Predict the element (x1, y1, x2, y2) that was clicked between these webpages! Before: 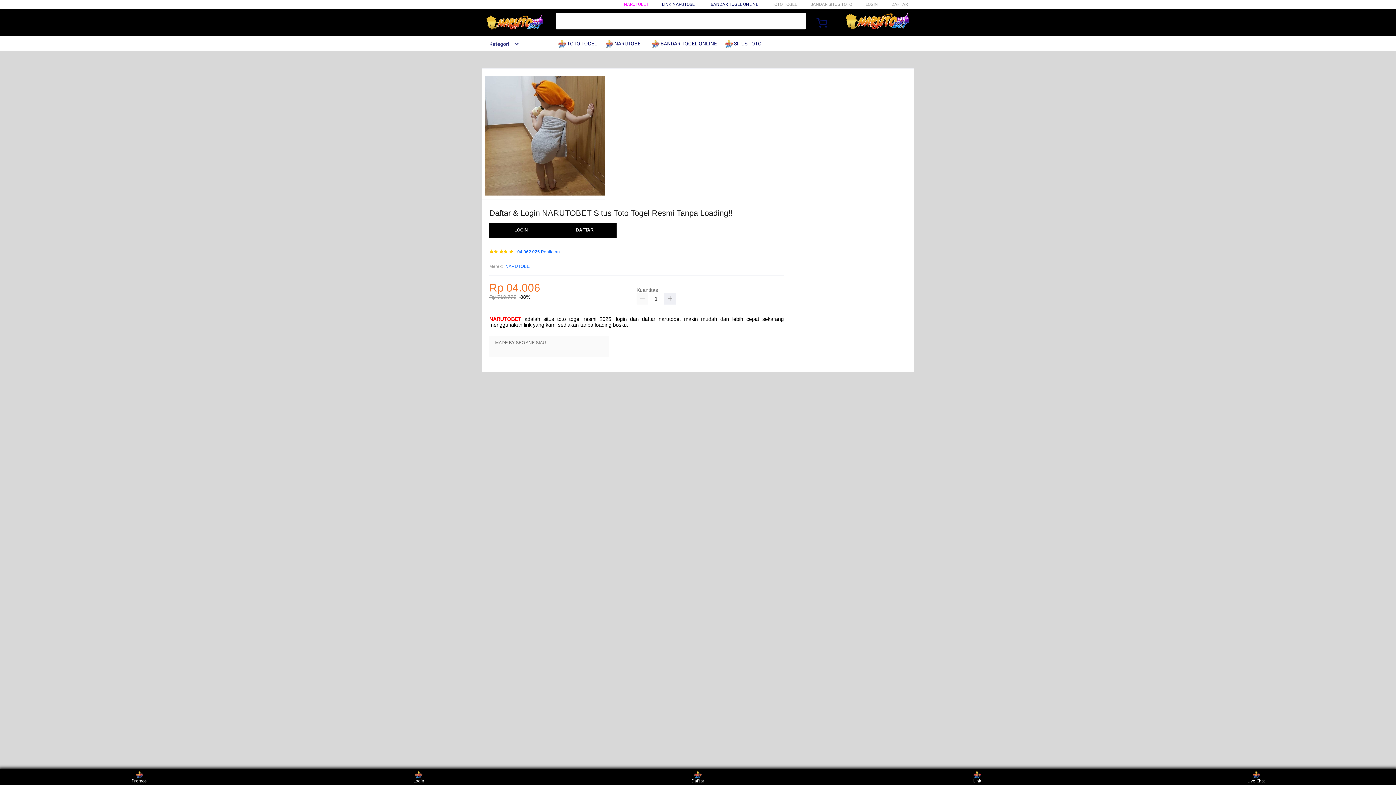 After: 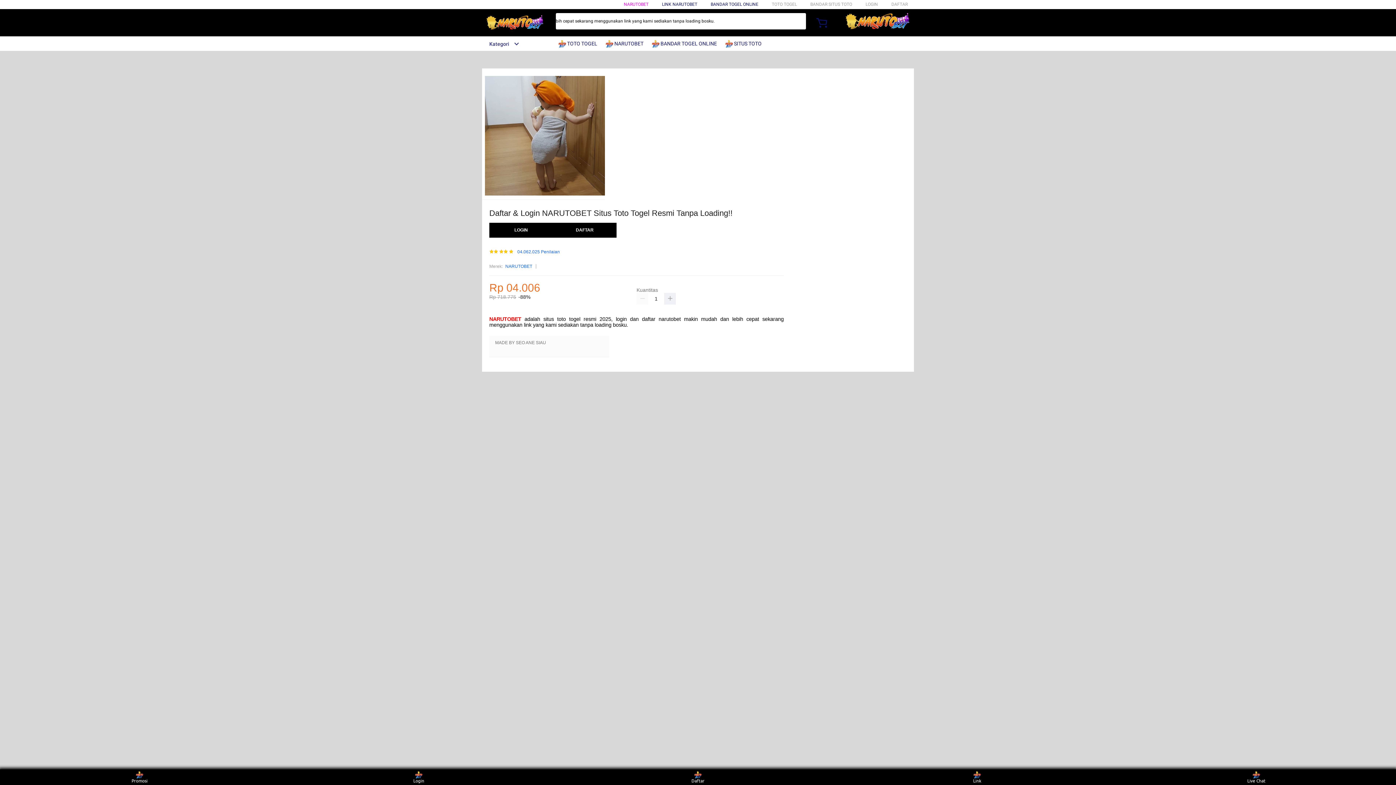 Action: label: BANDAR TOGEL ONLINE bbox: (710, 1, 758, 6)